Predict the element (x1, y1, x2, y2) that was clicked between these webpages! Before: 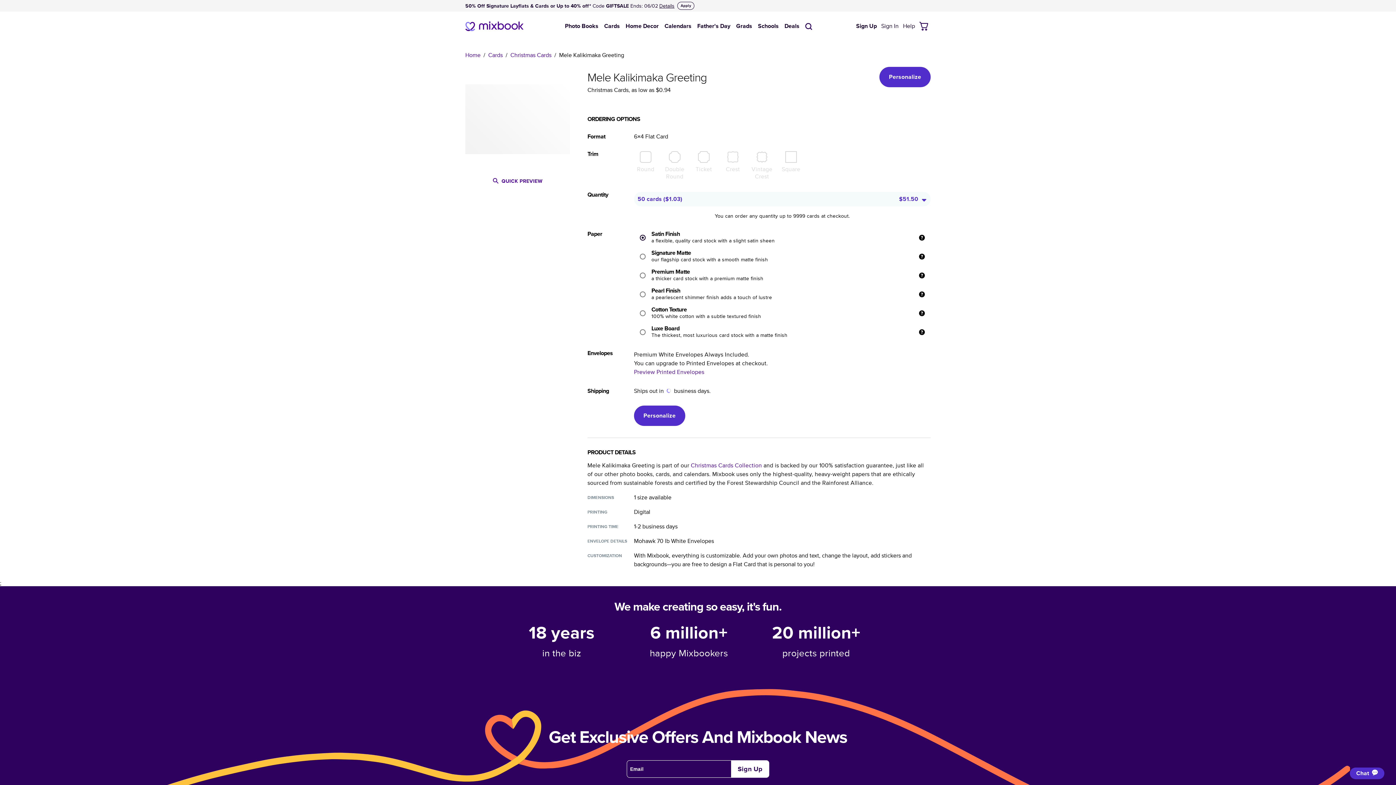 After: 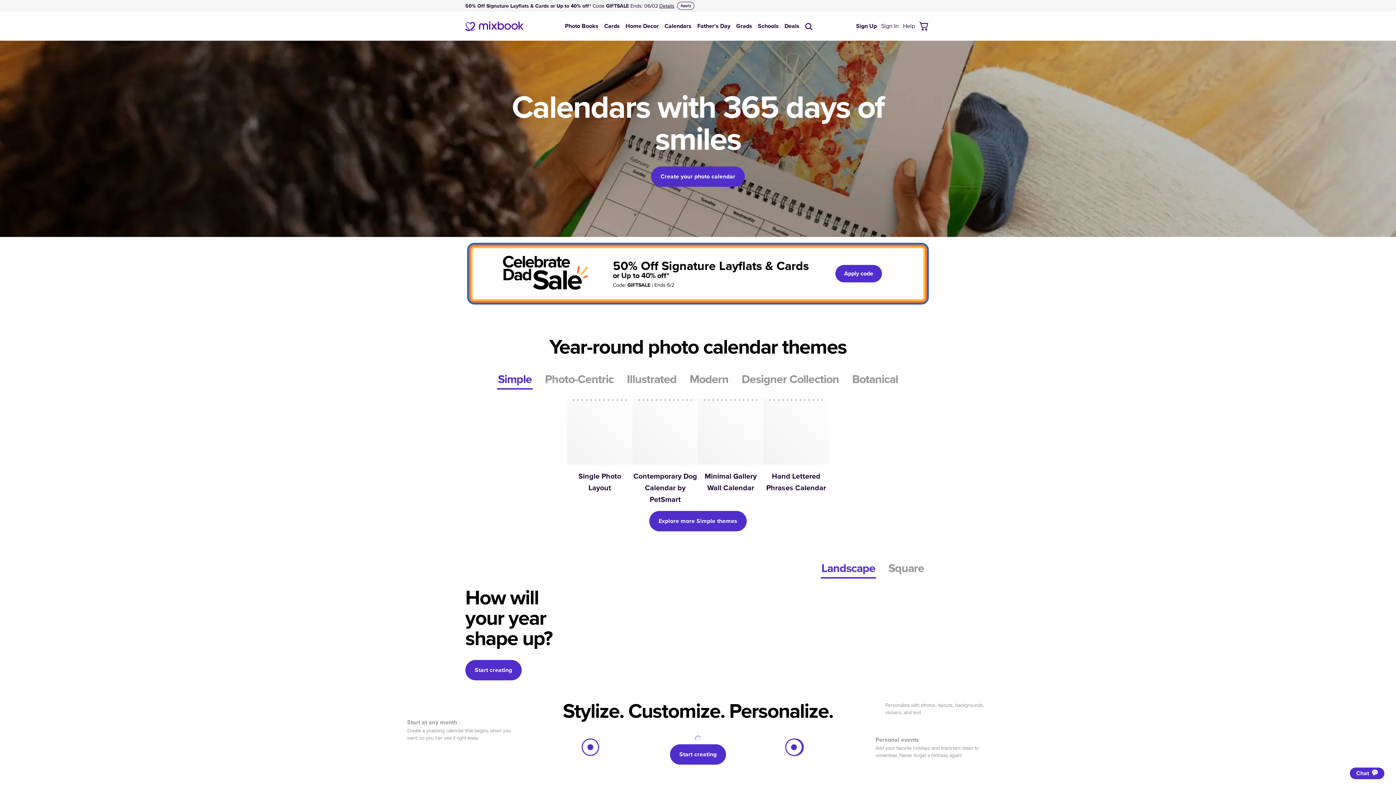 Action: bbox: (661, 17, 694, 34) label: Calendars